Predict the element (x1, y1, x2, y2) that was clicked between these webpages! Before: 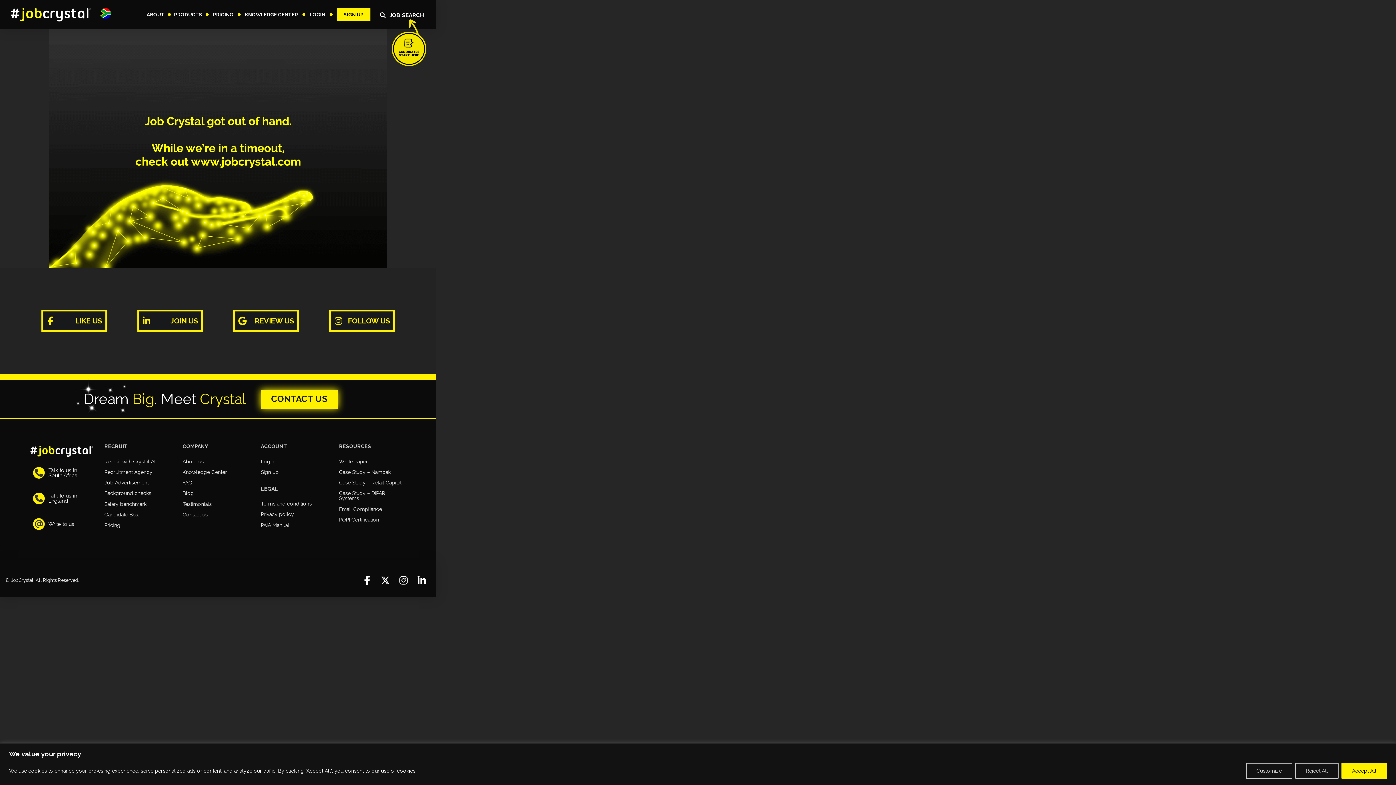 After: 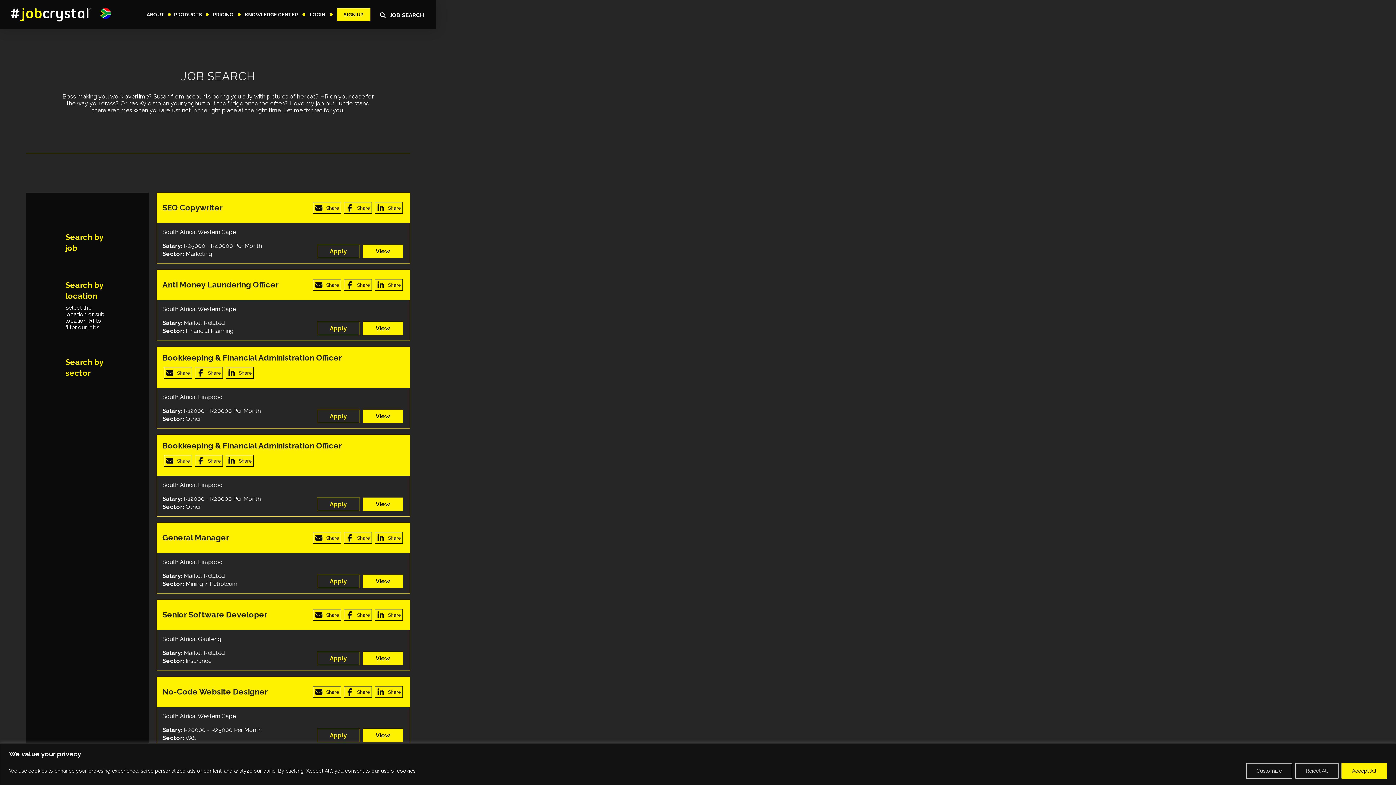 Action: bbox: (390, 18, 427, 66)